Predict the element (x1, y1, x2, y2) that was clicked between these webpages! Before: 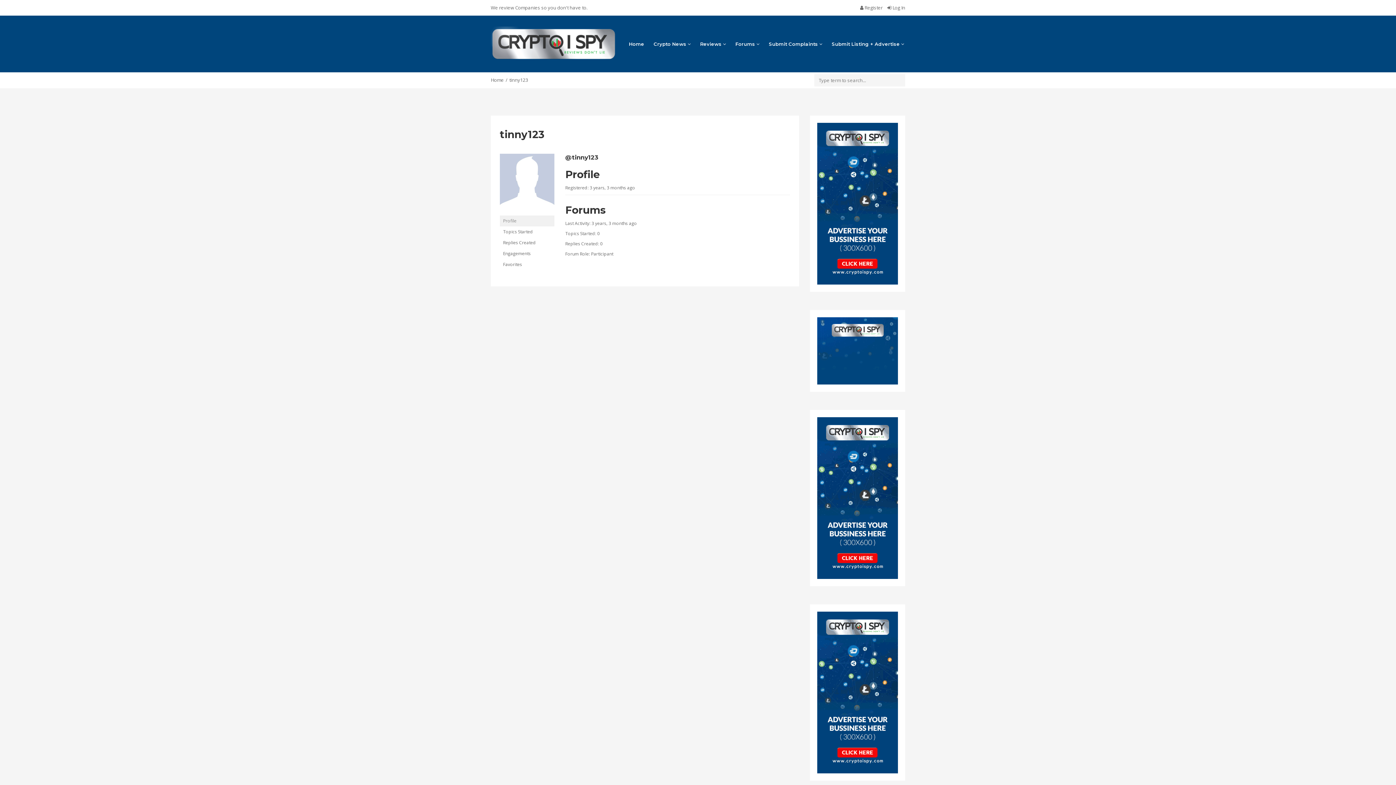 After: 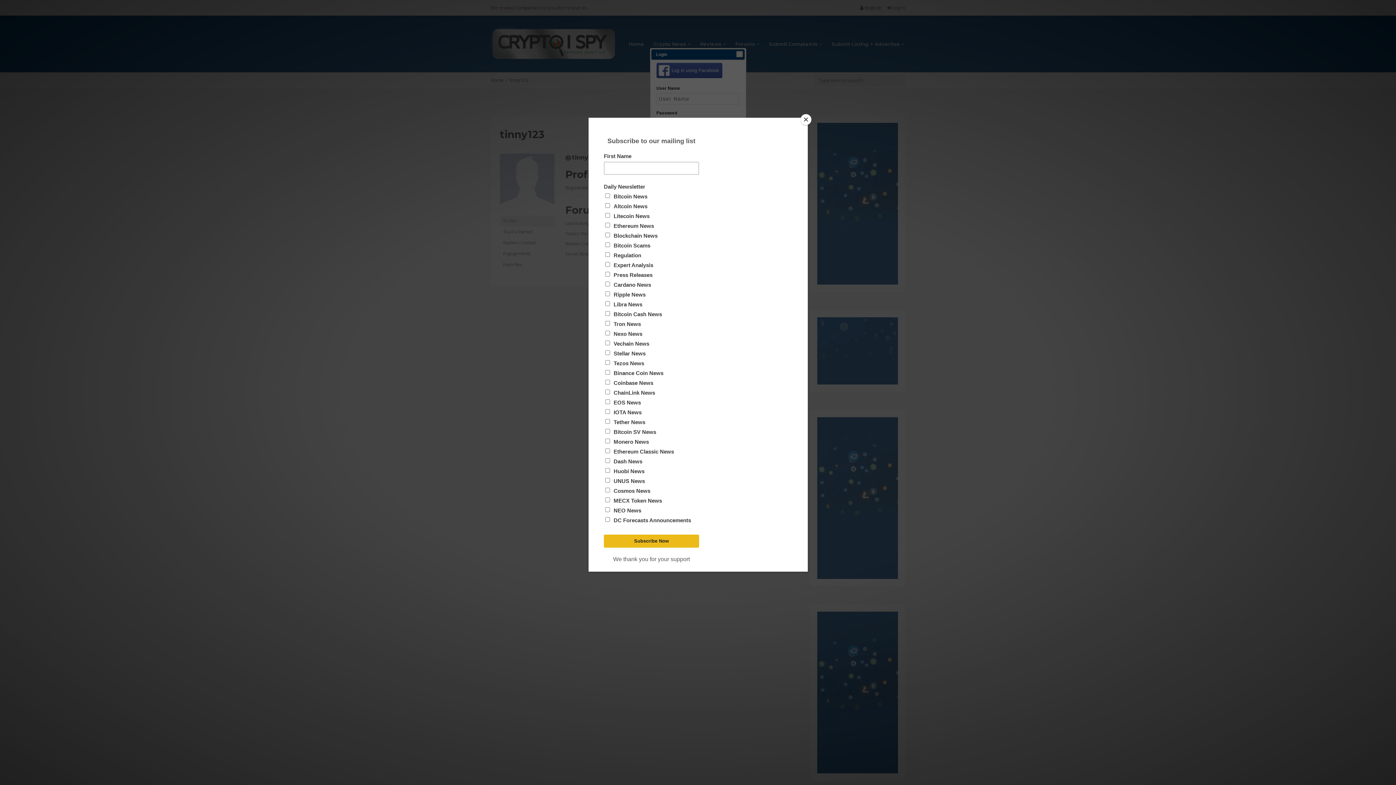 Action: label:  Log In bbox: (887, 4, 905, 10)